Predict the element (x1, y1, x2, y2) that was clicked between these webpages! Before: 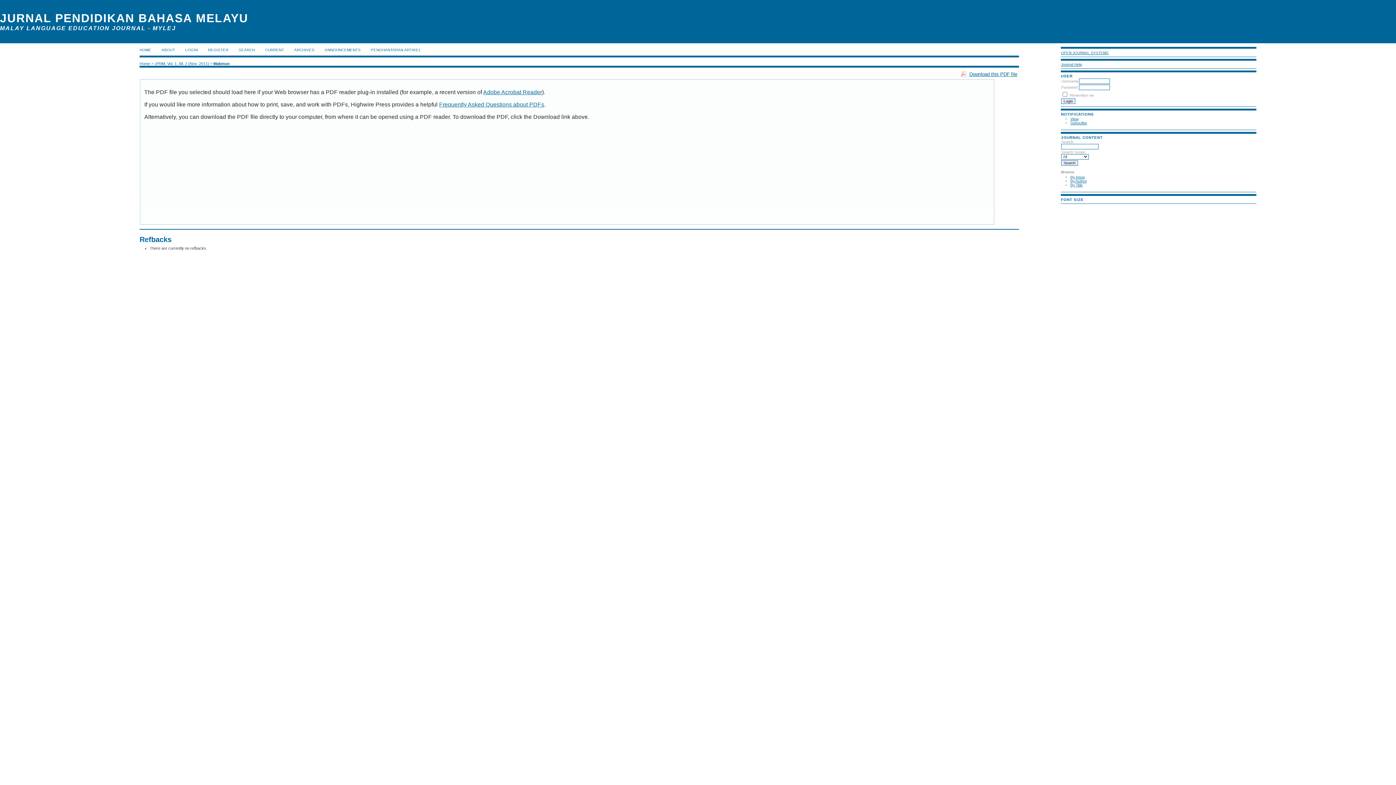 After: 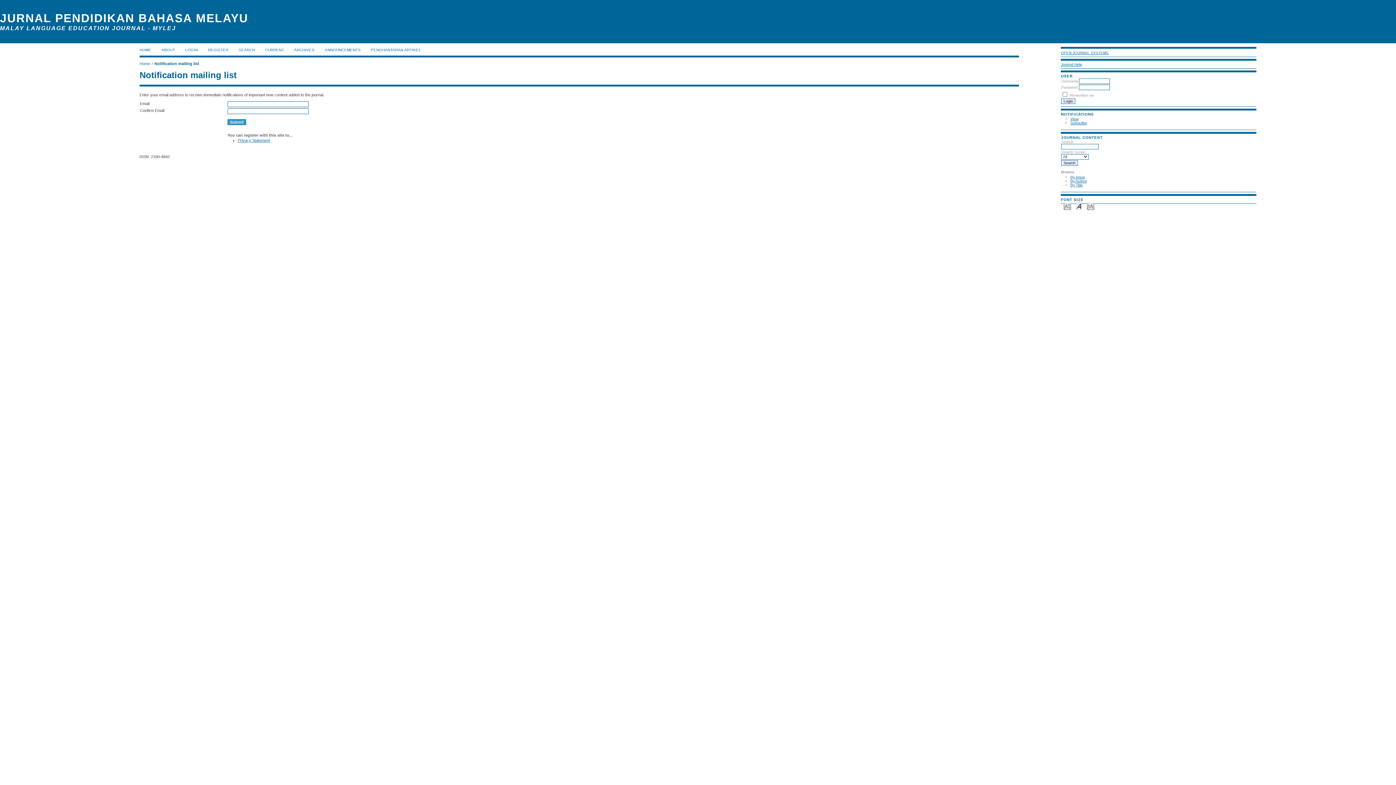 Action: label: Subscribe bbox: (1070, 121, 1087, 125)